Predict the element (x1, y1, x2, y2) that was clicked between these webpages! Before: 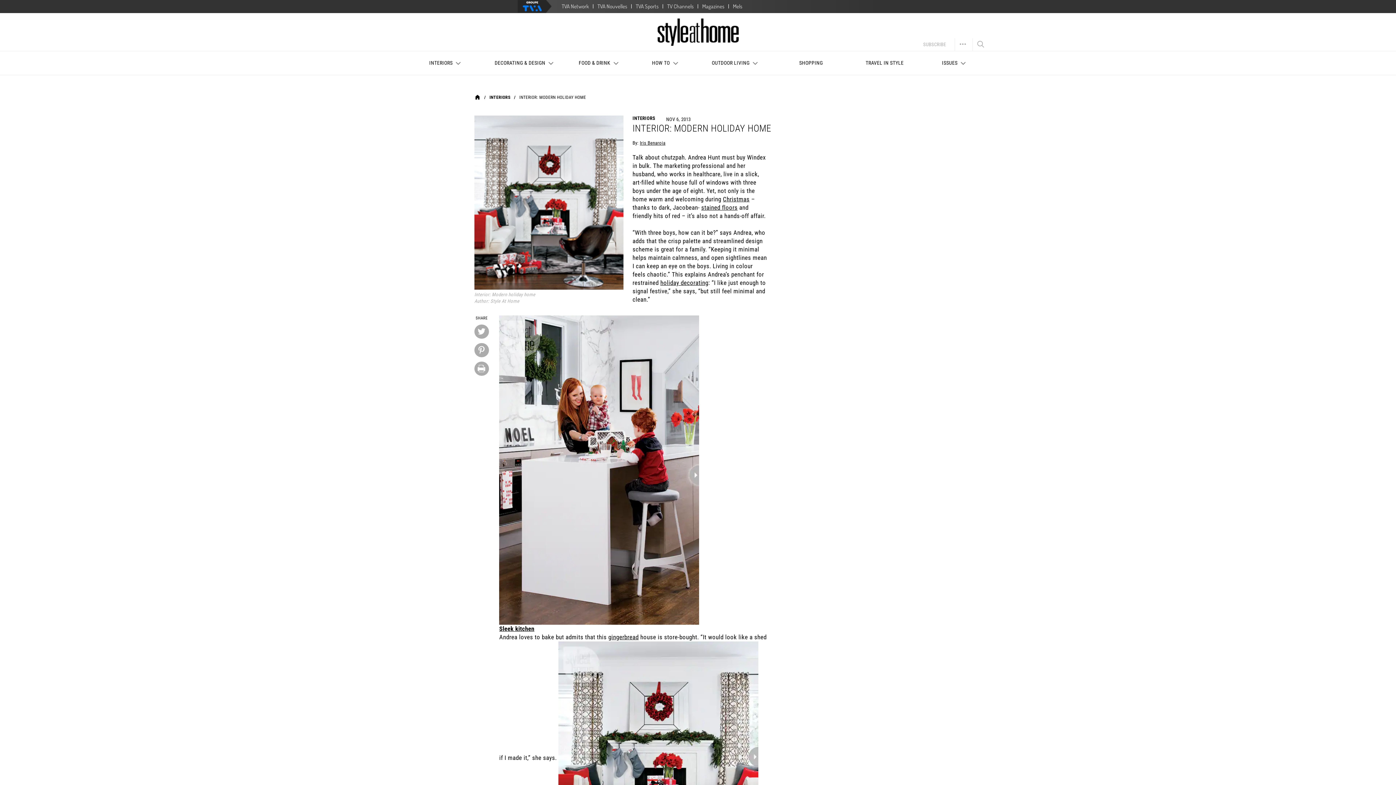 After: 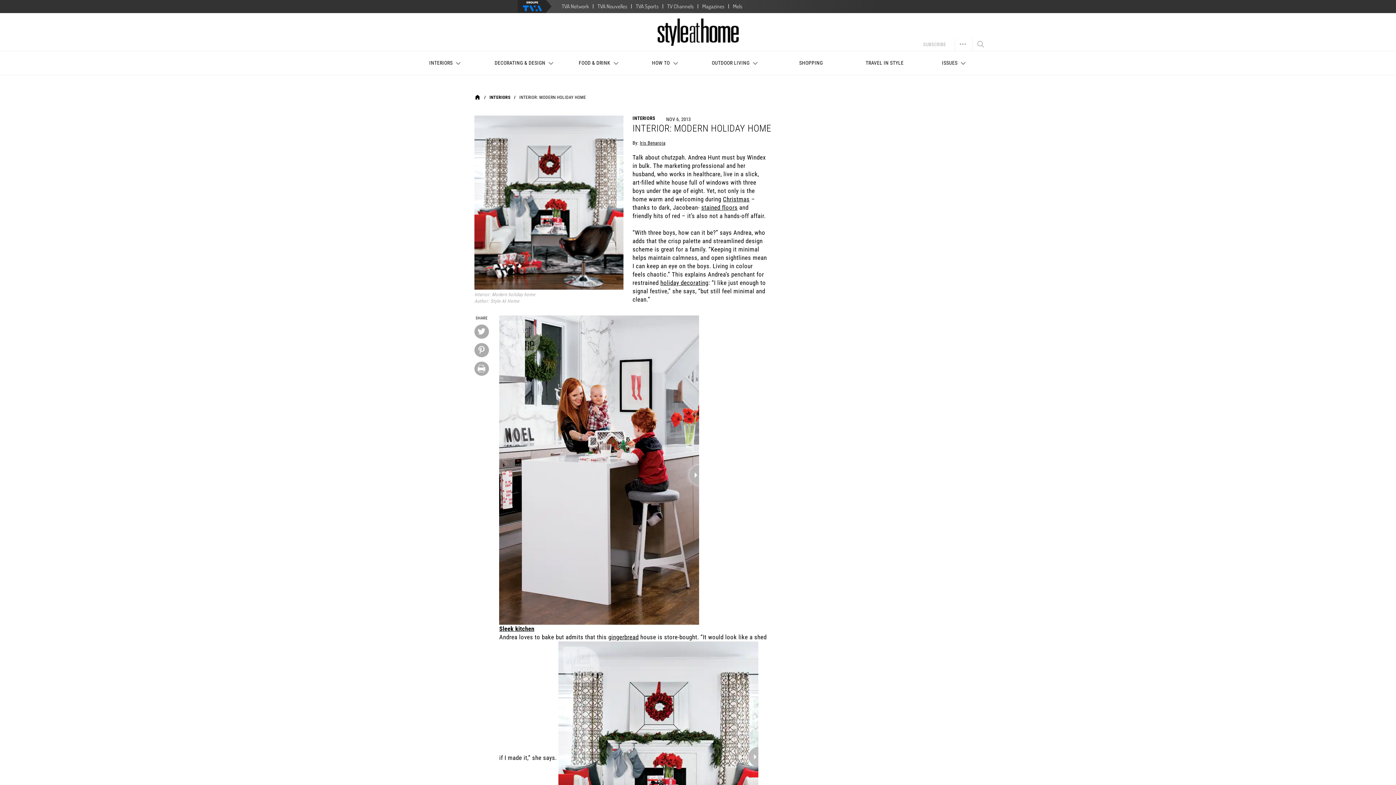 Action: bbox: (499, 466, 699, 473)